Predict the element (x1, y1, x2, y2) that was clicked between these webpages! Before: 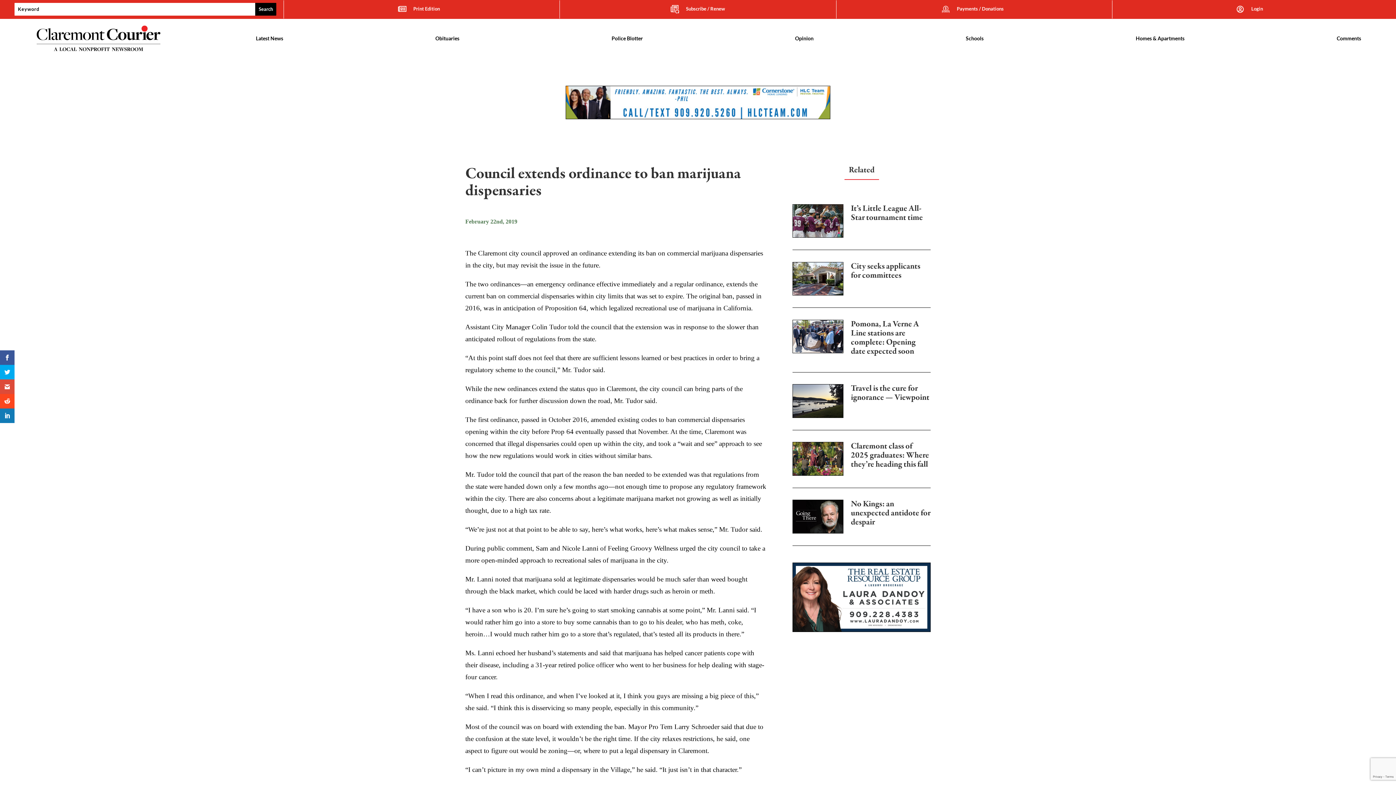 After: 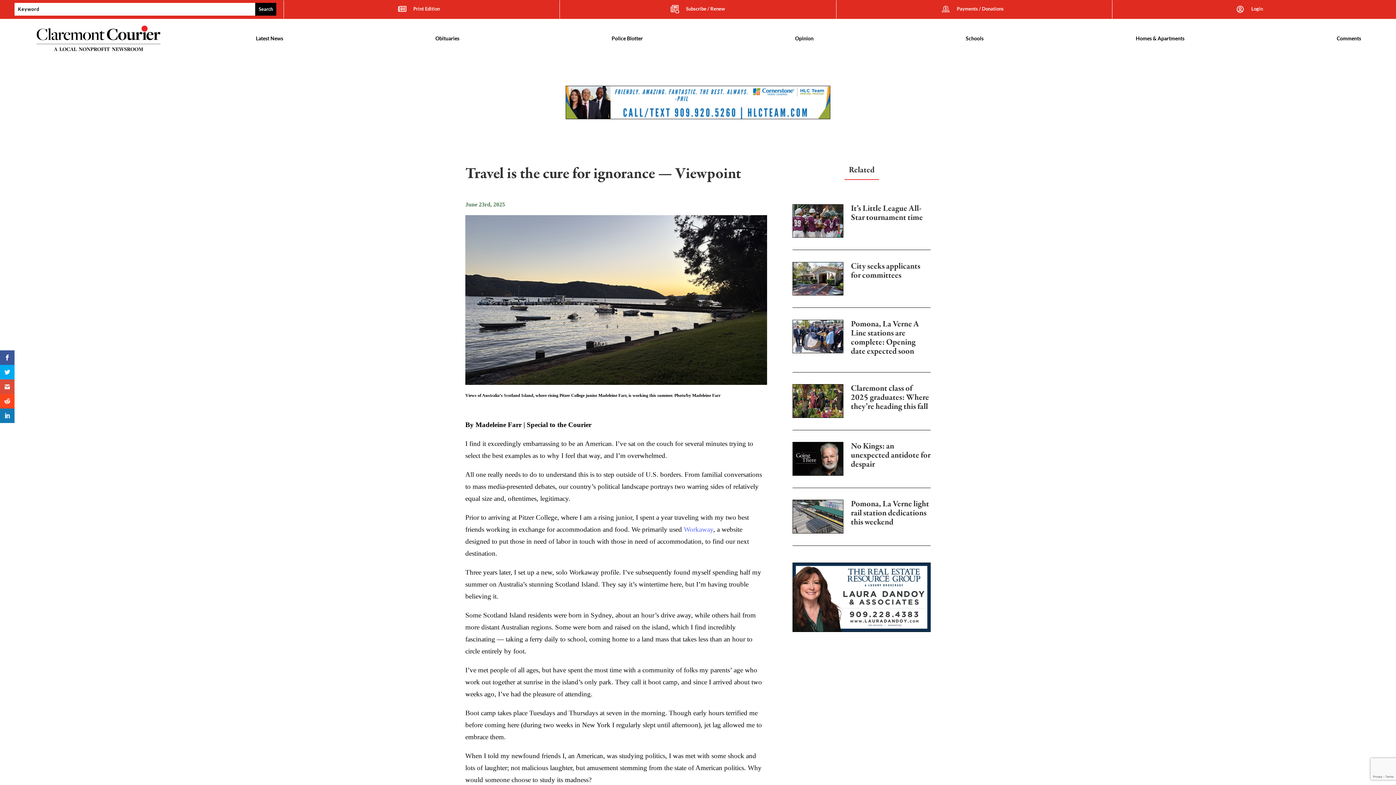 Action: bbox: (851, 384, 930, 406) label: Travel is the cure for ignorance — Viewpoint